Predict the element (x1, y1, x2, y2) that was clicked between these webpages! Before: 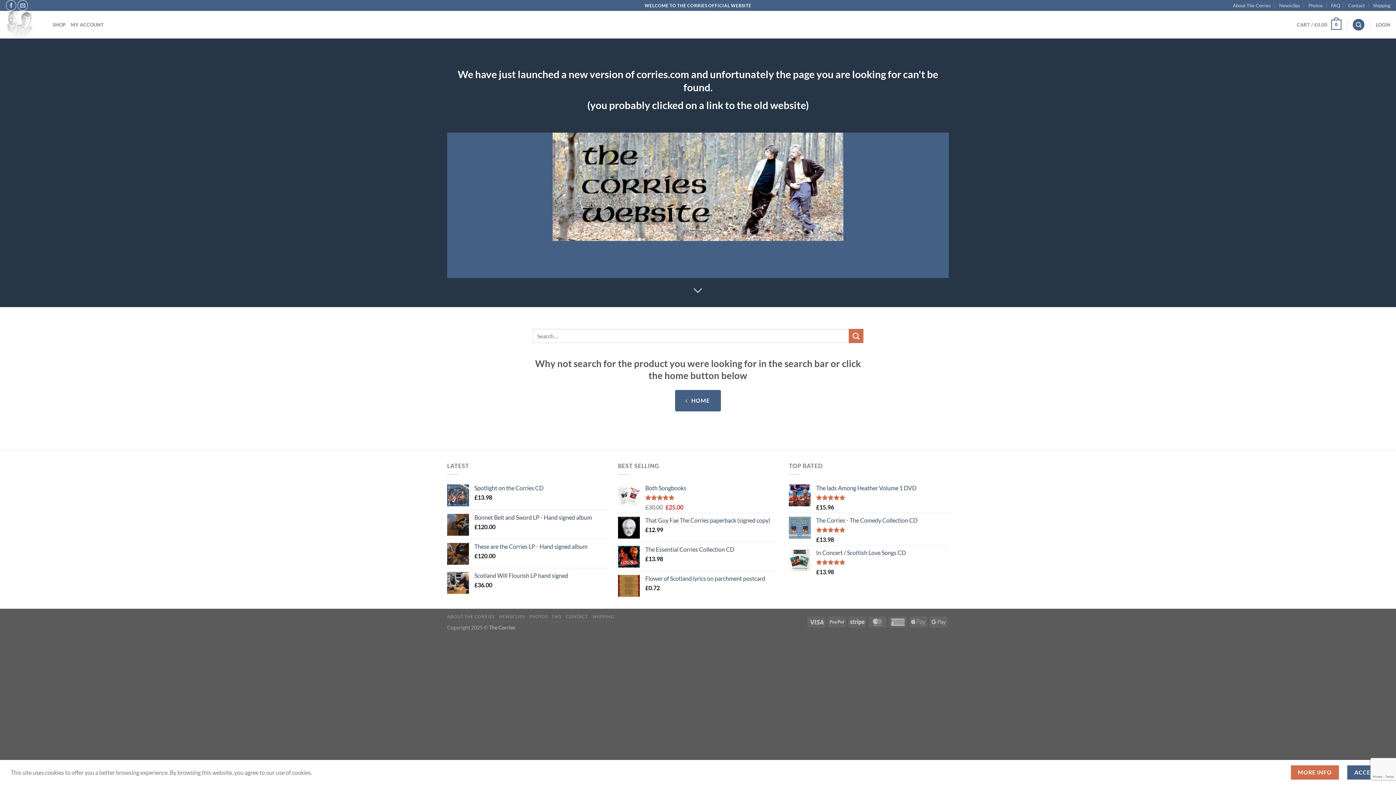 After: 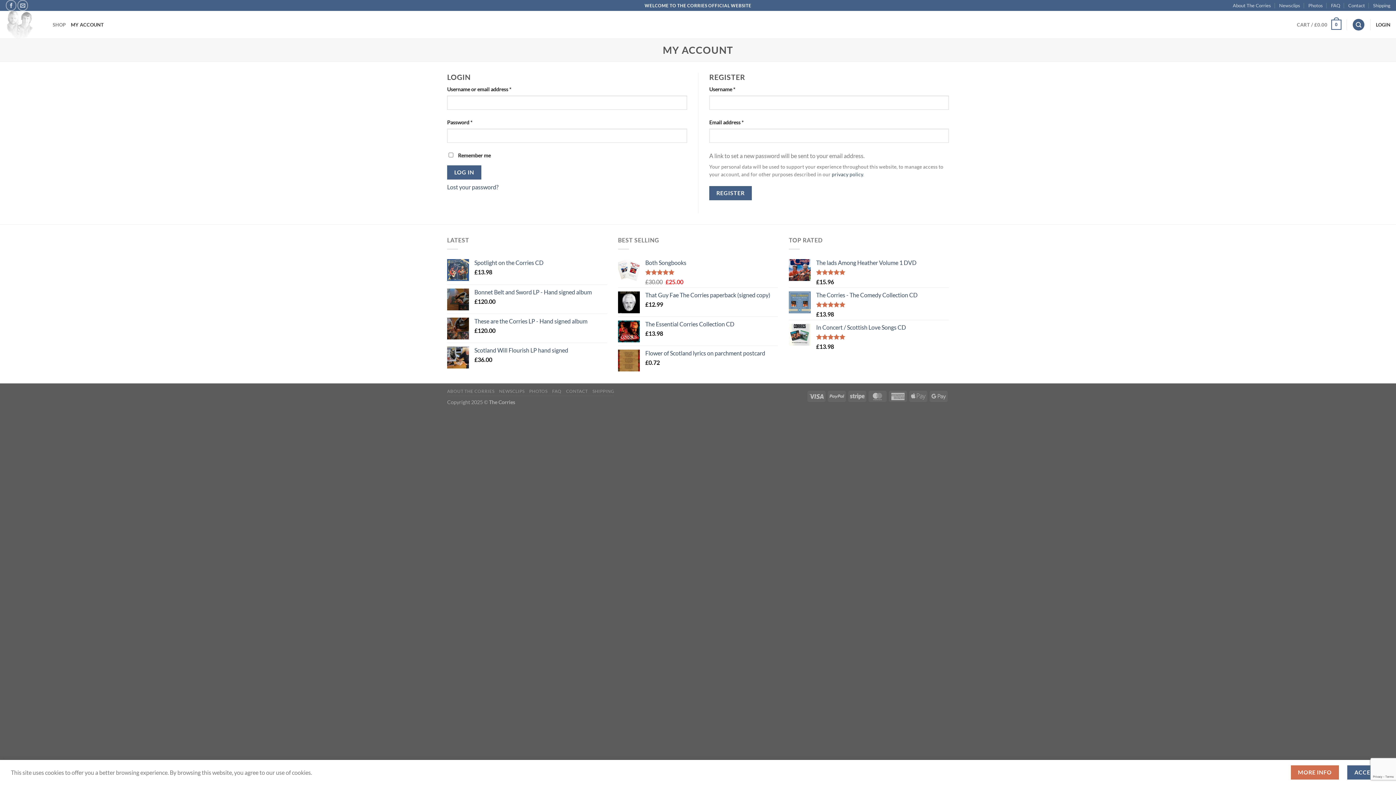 Action: bbox: (70, 18, 103, 31) label: MY ACCOUNT